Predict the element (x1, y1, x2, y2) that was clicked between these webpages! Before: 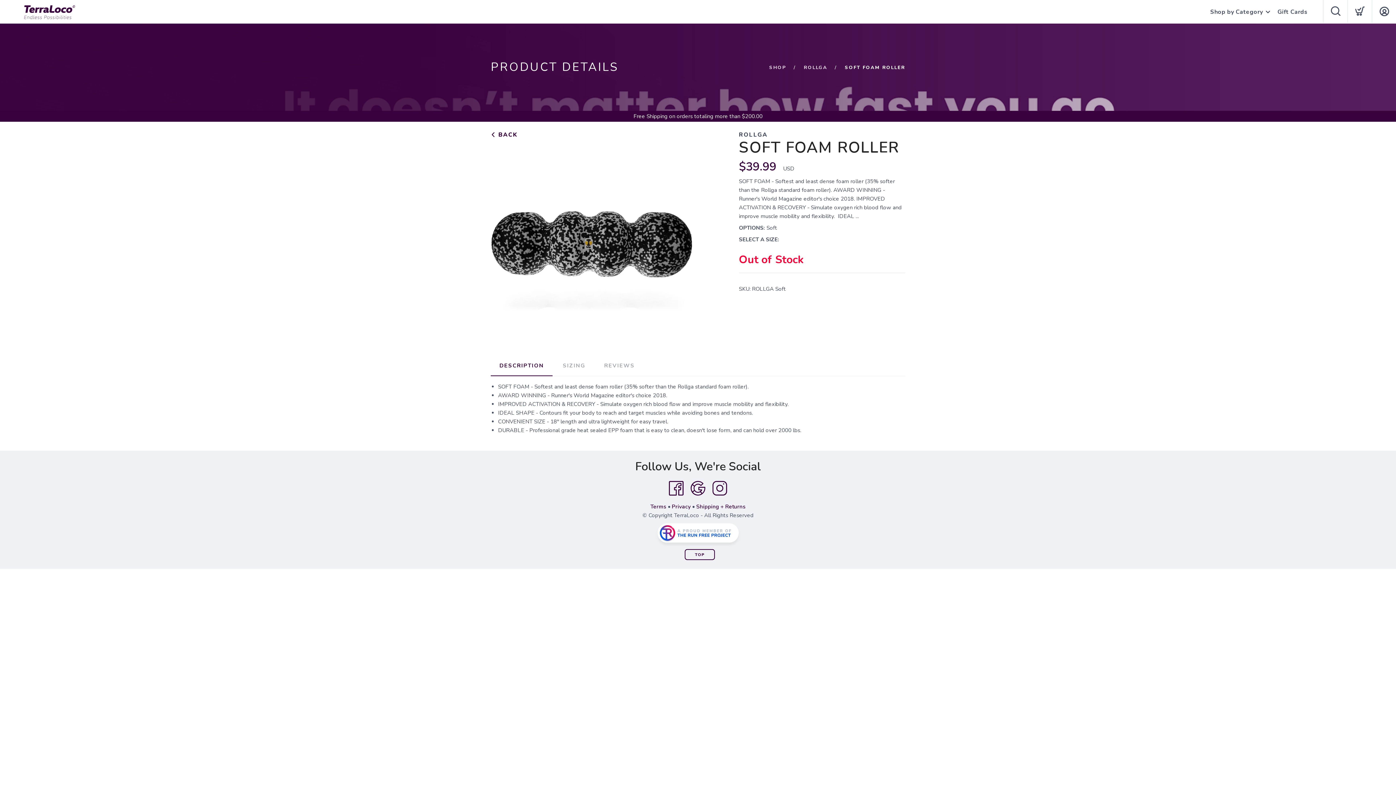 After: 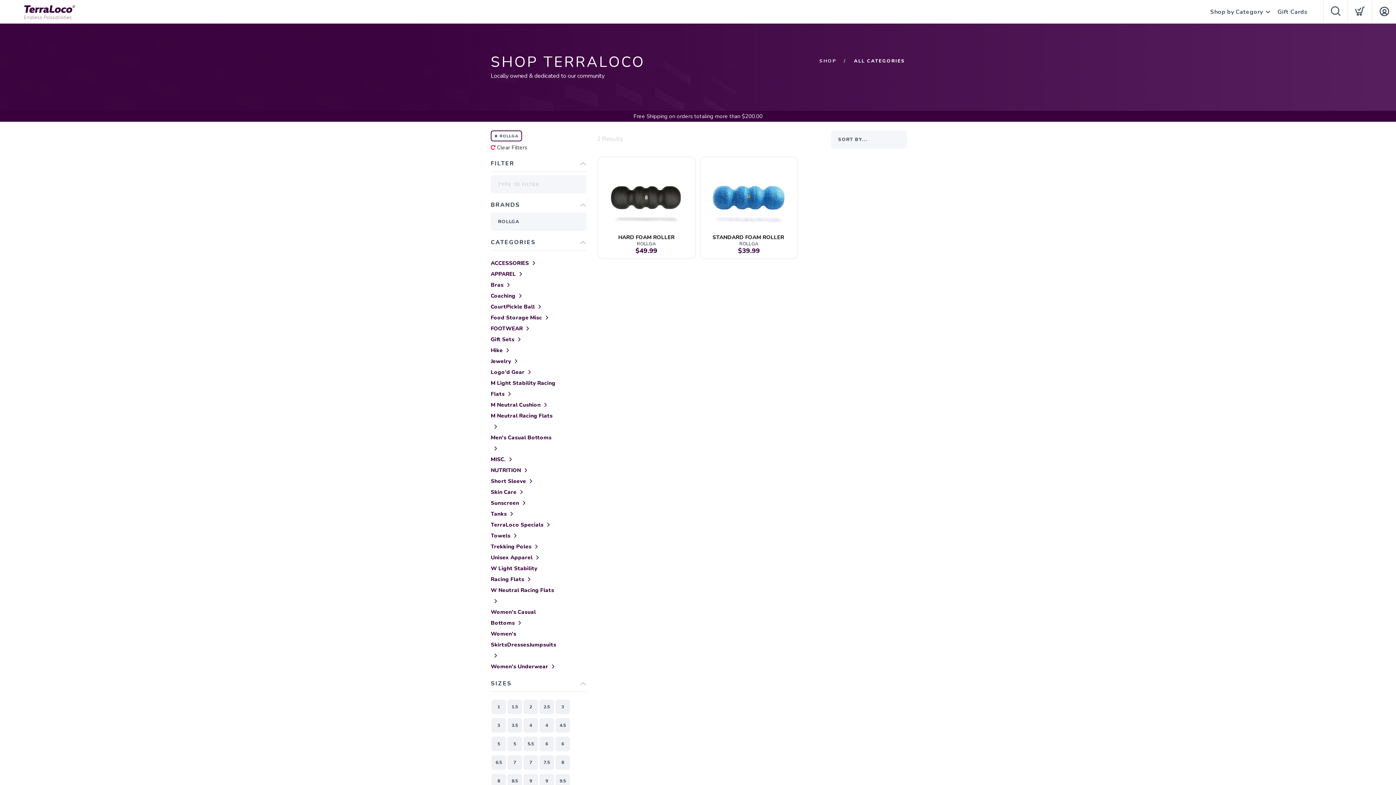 Action: bbox: (804, 64, 827, 70) label: ROLLGA